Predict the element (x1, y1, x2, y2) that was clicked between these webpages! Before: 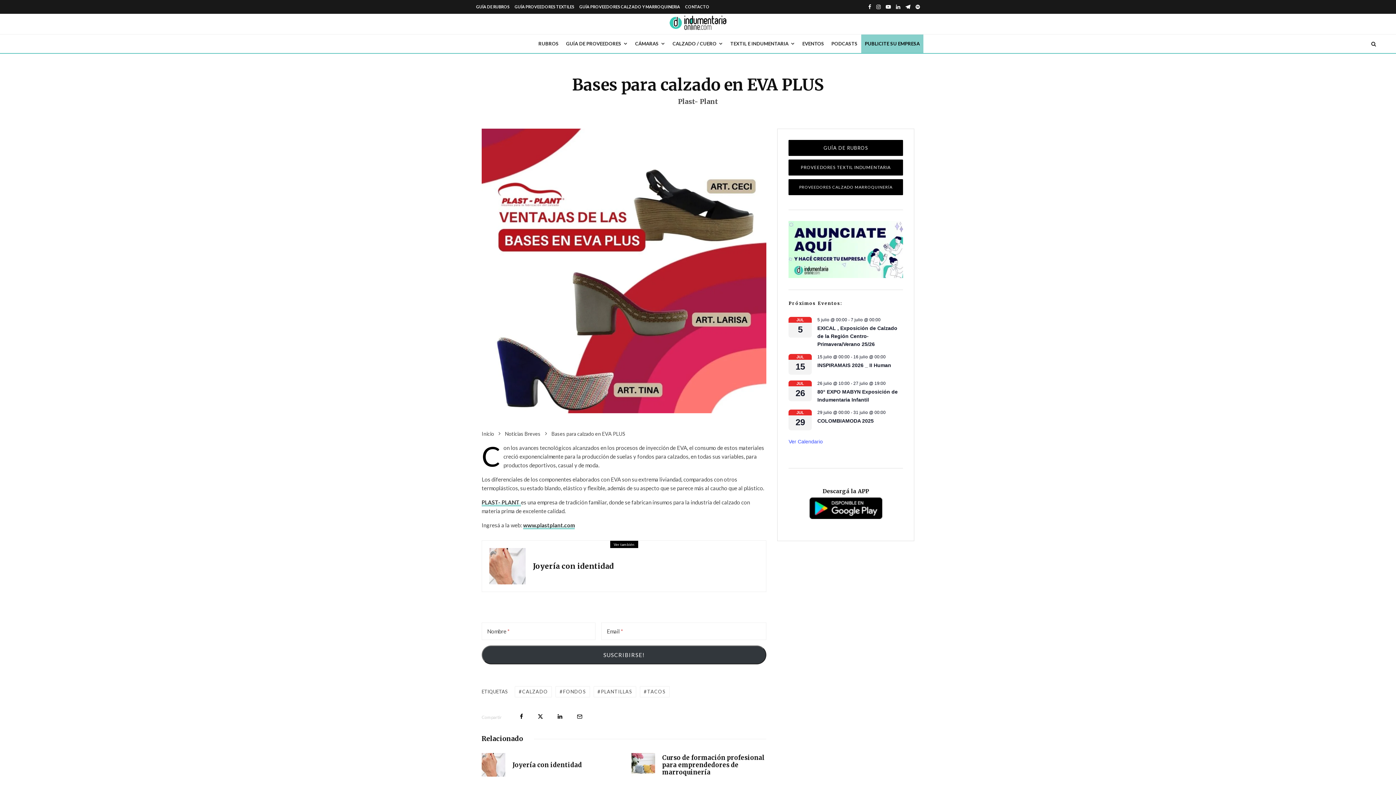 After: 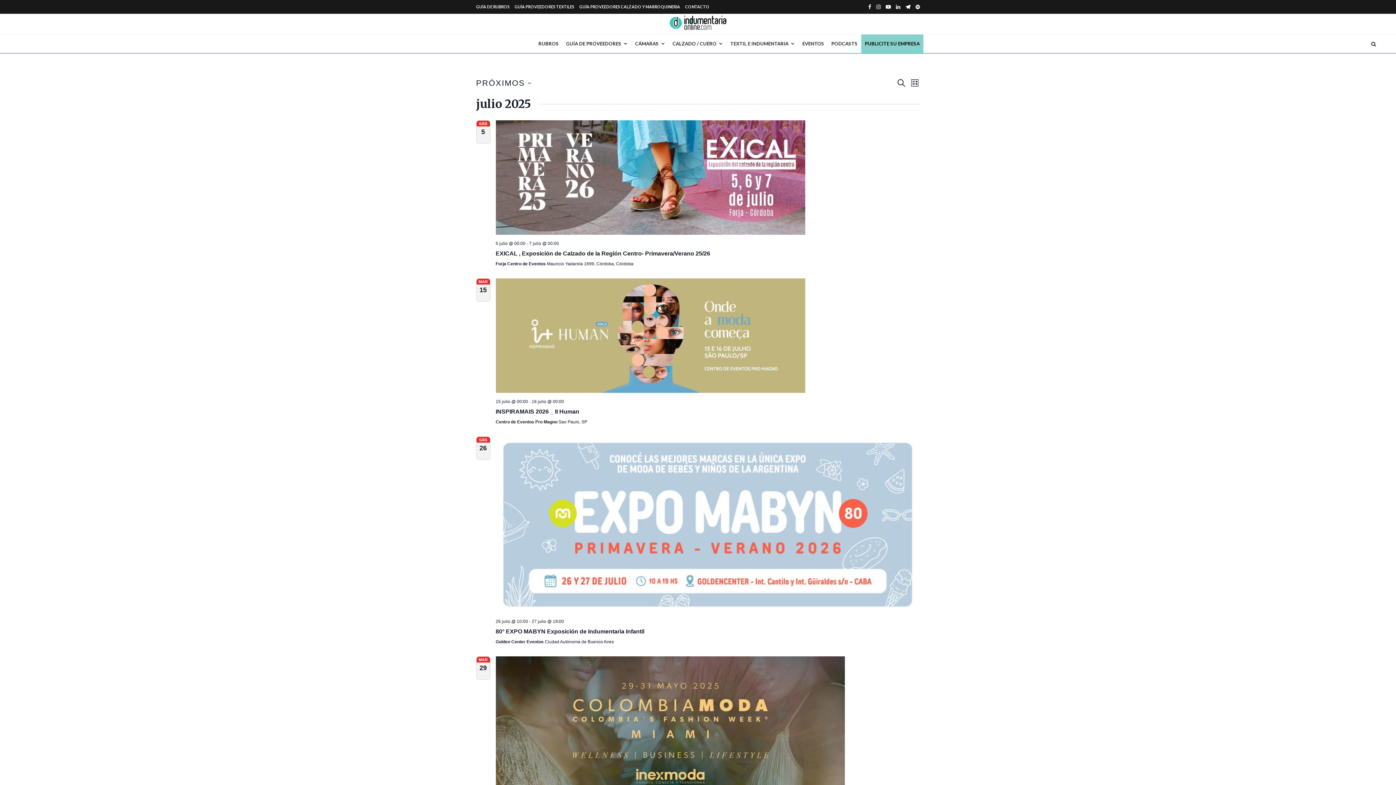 Action: bbox: (798, 34, 828, 53) label: EVENTOS